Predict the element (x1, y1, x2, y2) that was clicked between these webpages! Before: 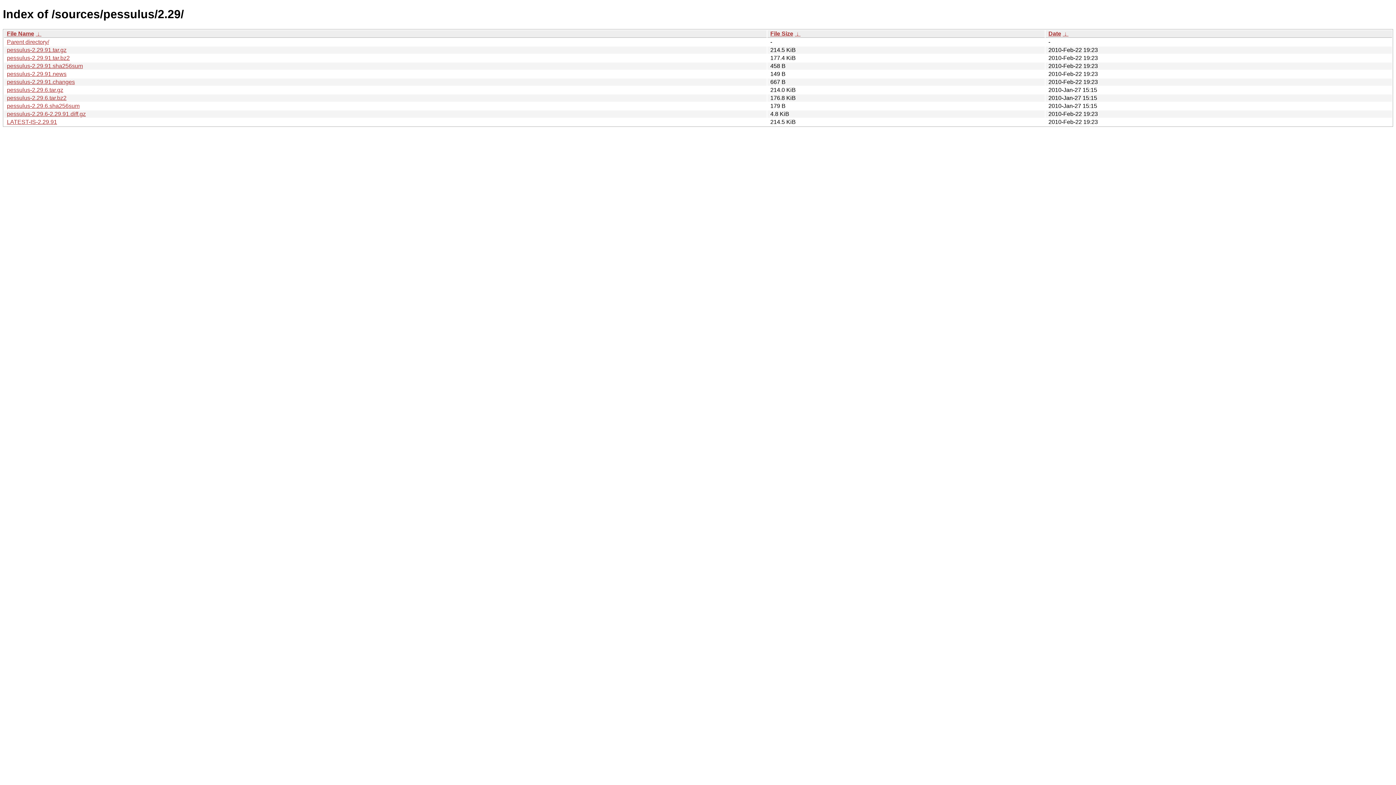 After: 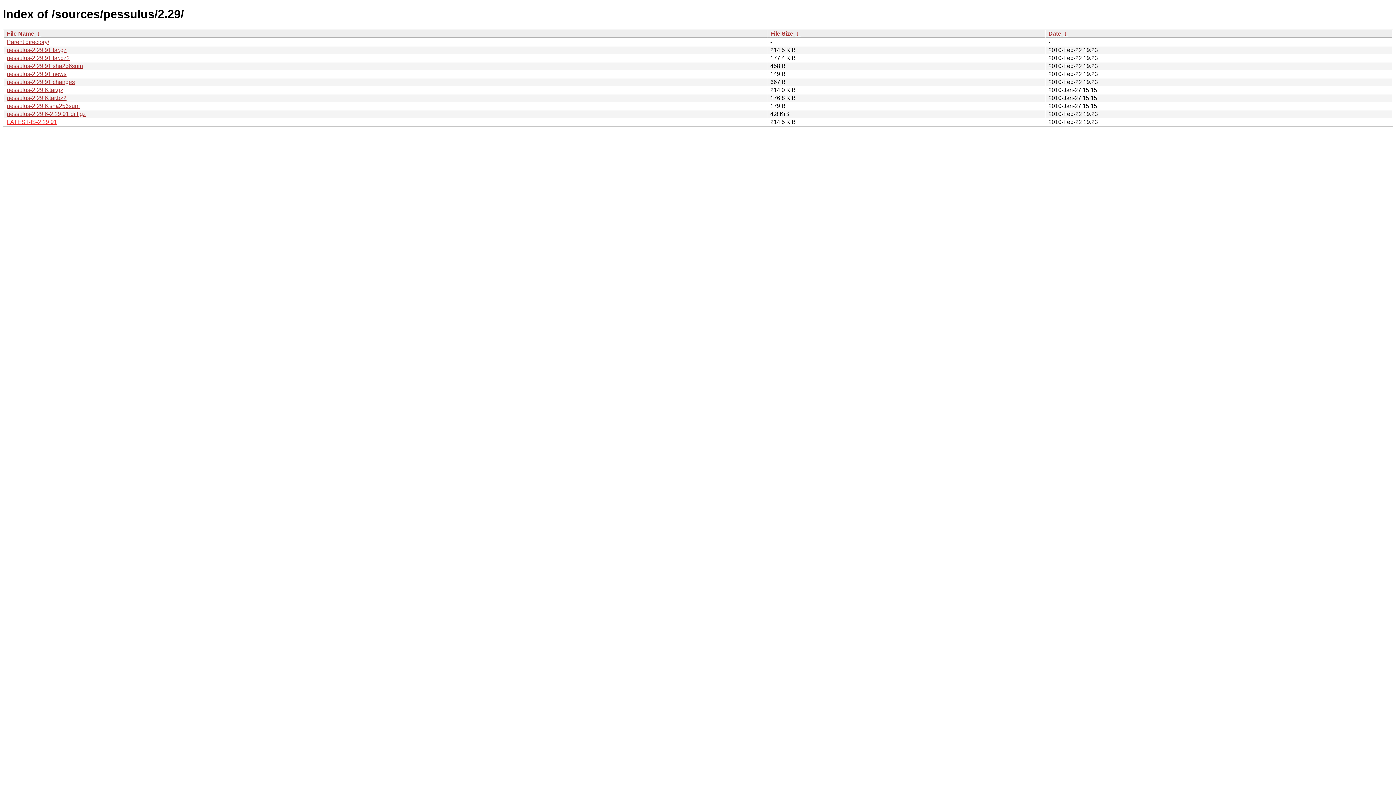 Action: bbox: (6, 118, 57, 125) label: LATEST-IS-2.29.91